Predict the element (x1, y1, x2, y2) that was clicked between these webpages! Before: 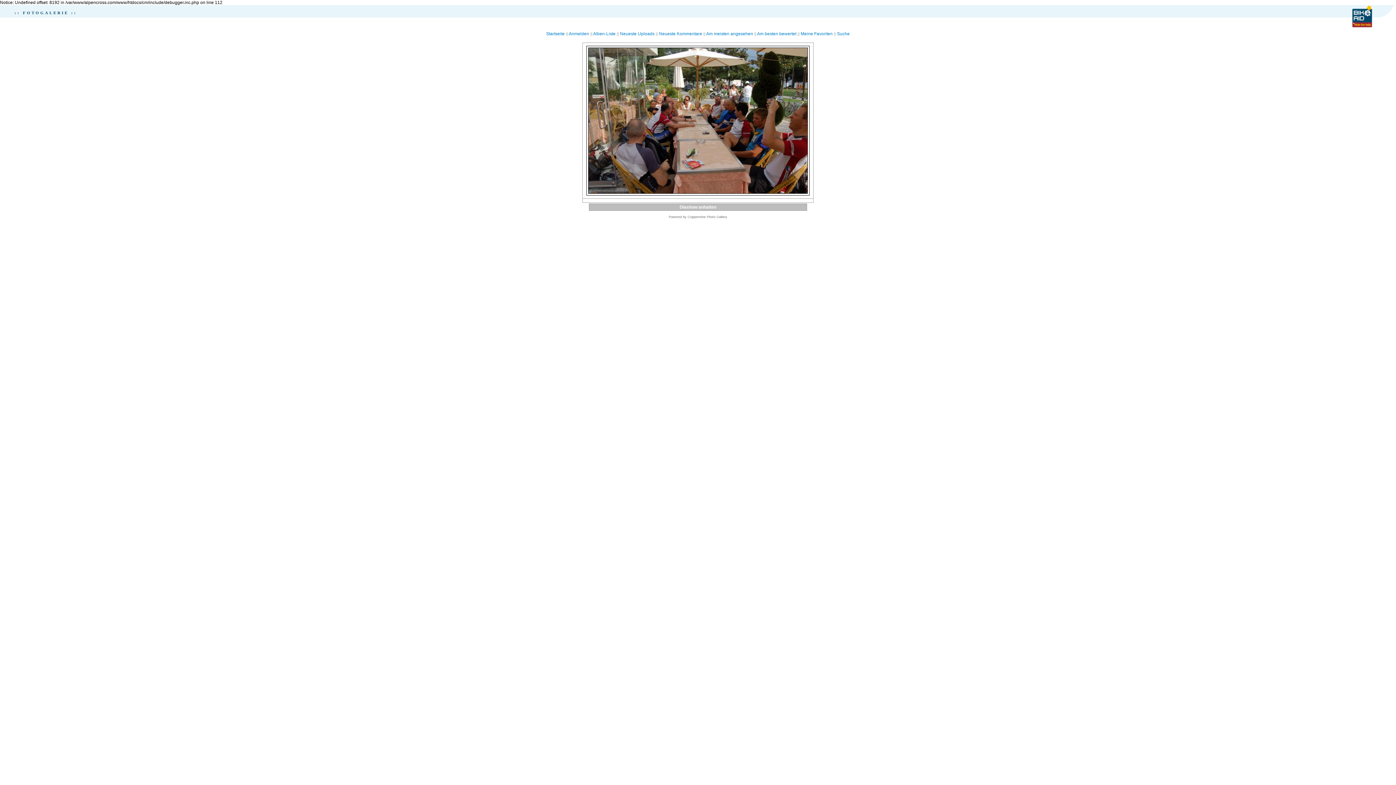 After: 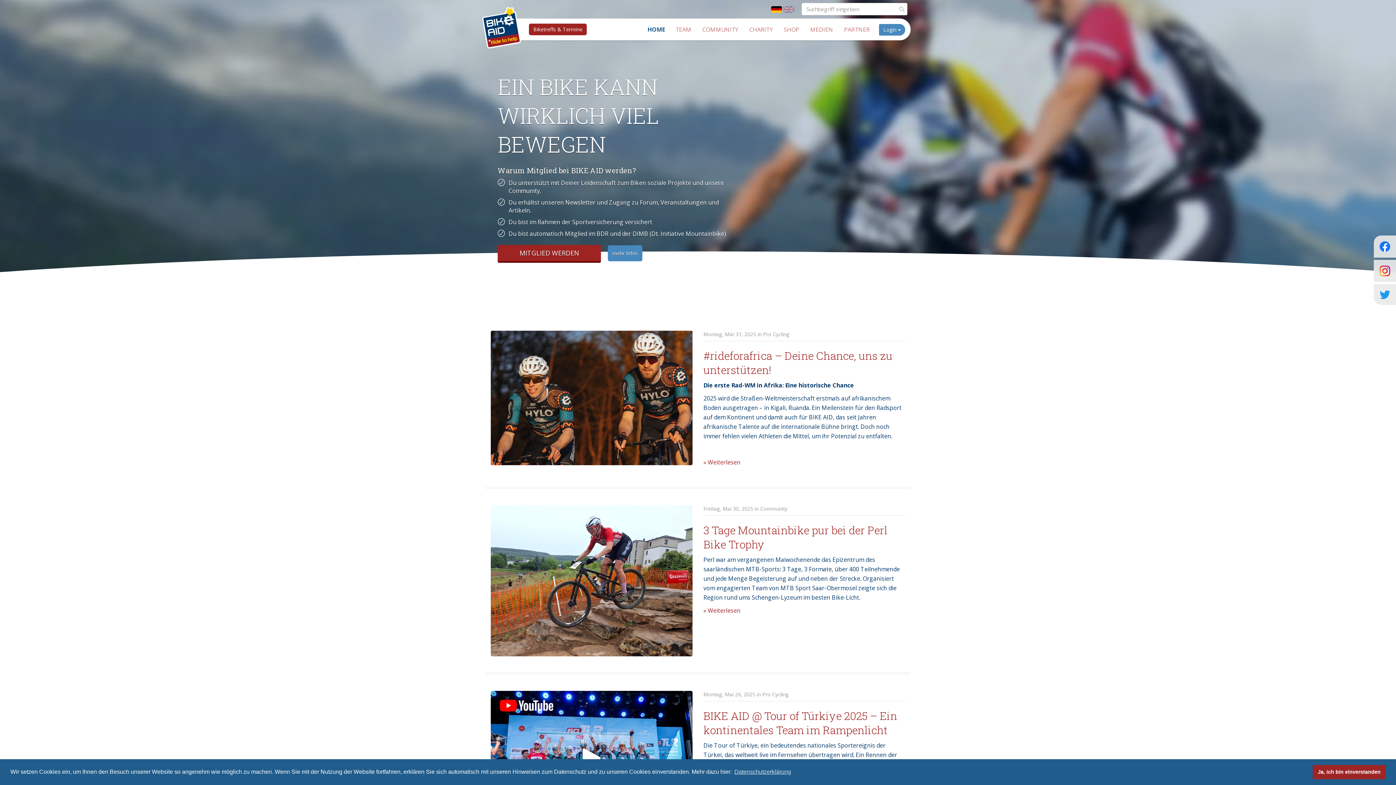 Action: bbox: (546, 31, 564, 36) label: Startseite